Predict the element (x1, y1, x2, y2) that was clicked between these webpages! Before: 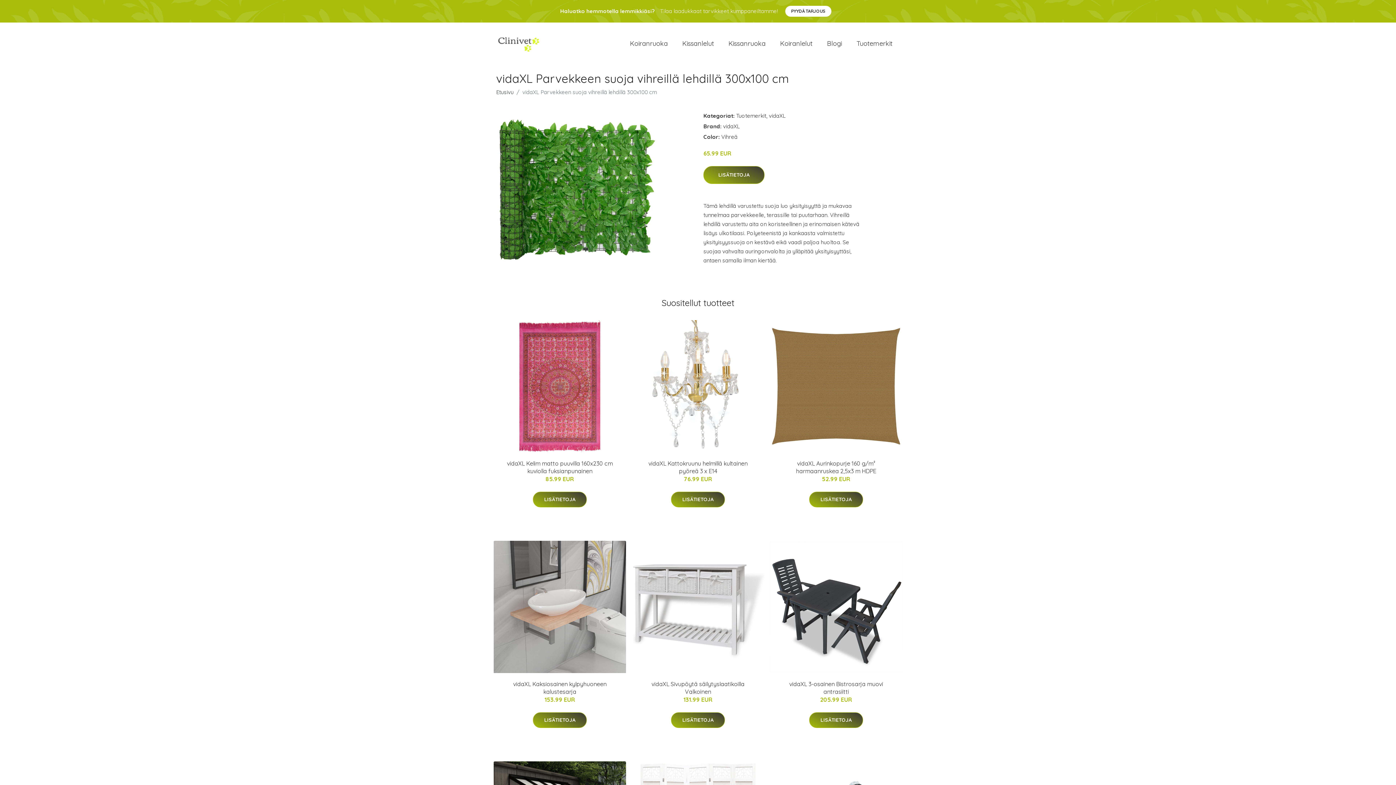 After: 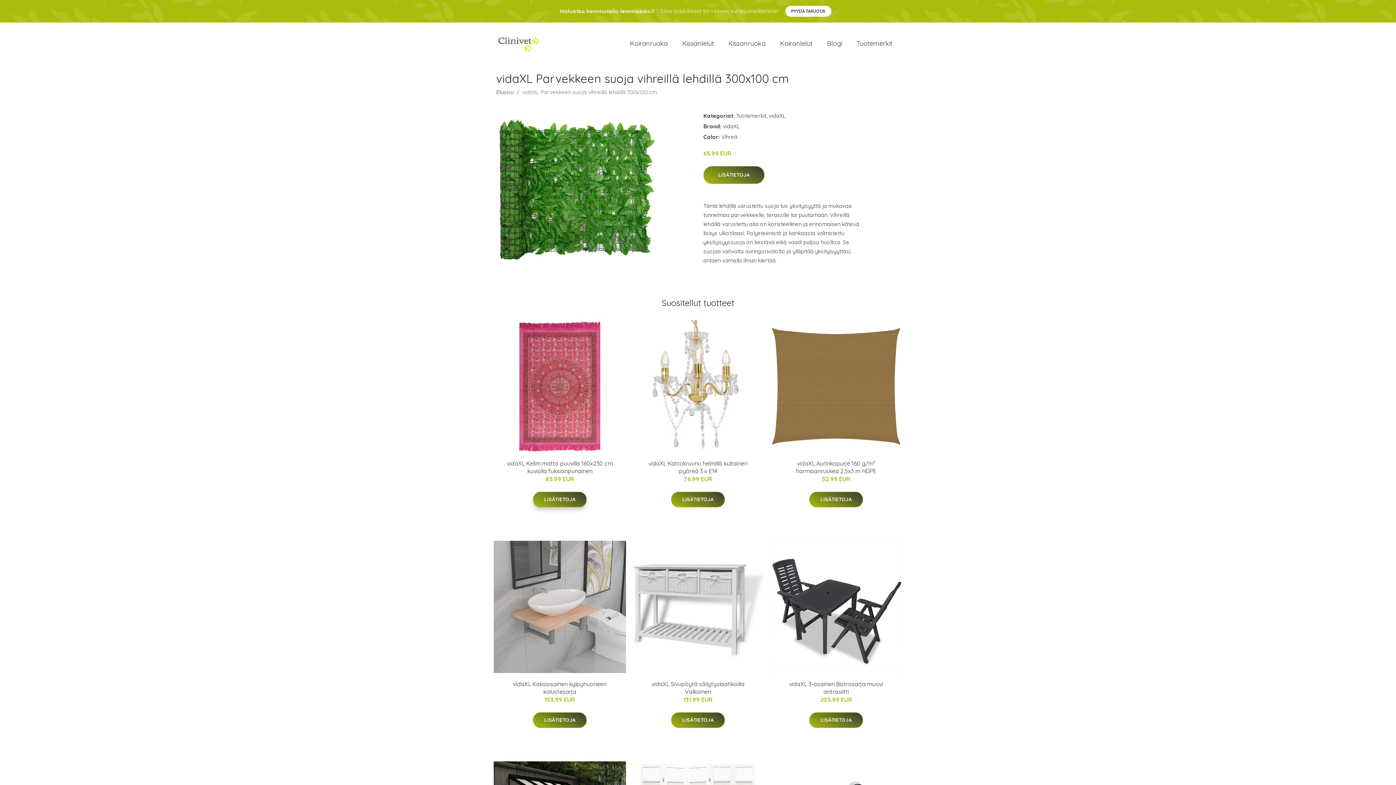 Action: label: LISÄTIETOJA bbox: (533, 492, 586, 507)